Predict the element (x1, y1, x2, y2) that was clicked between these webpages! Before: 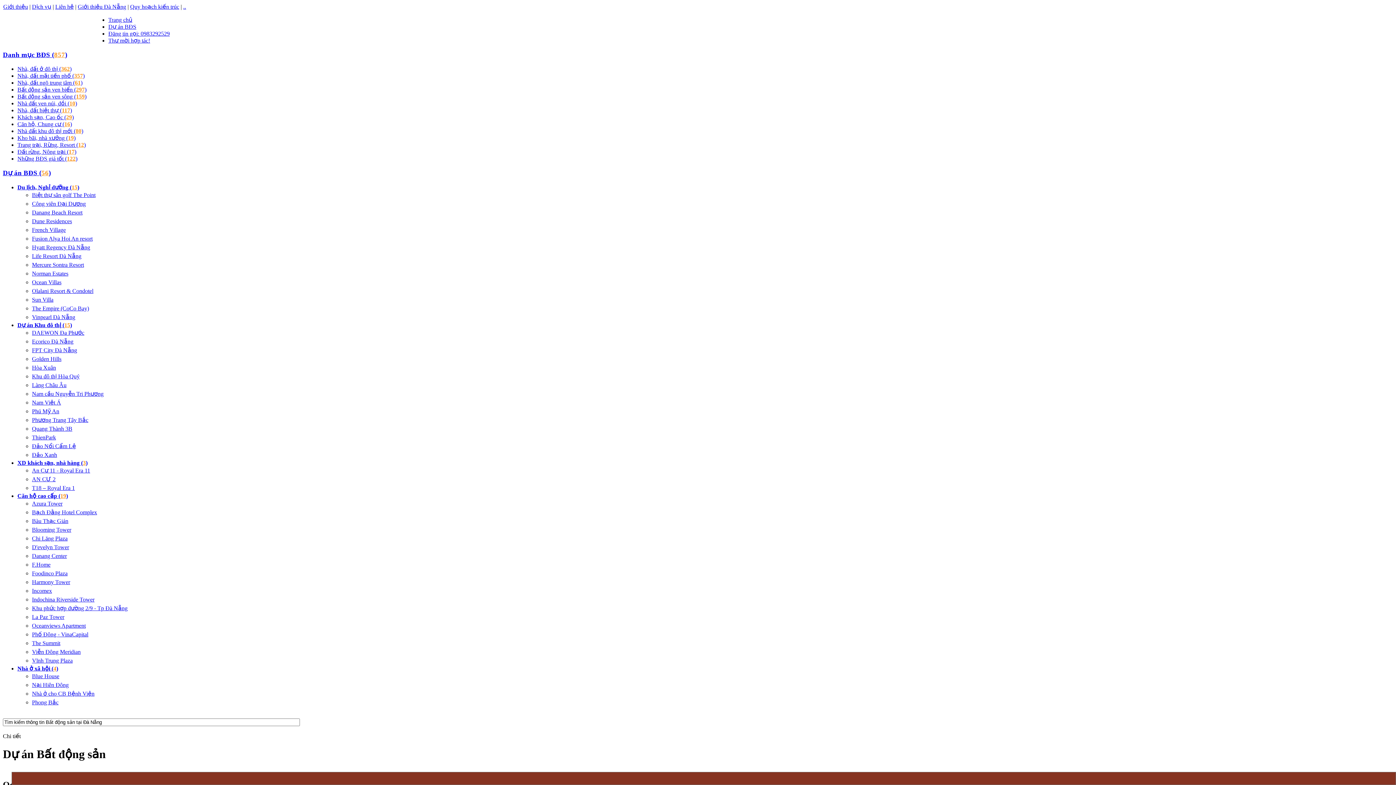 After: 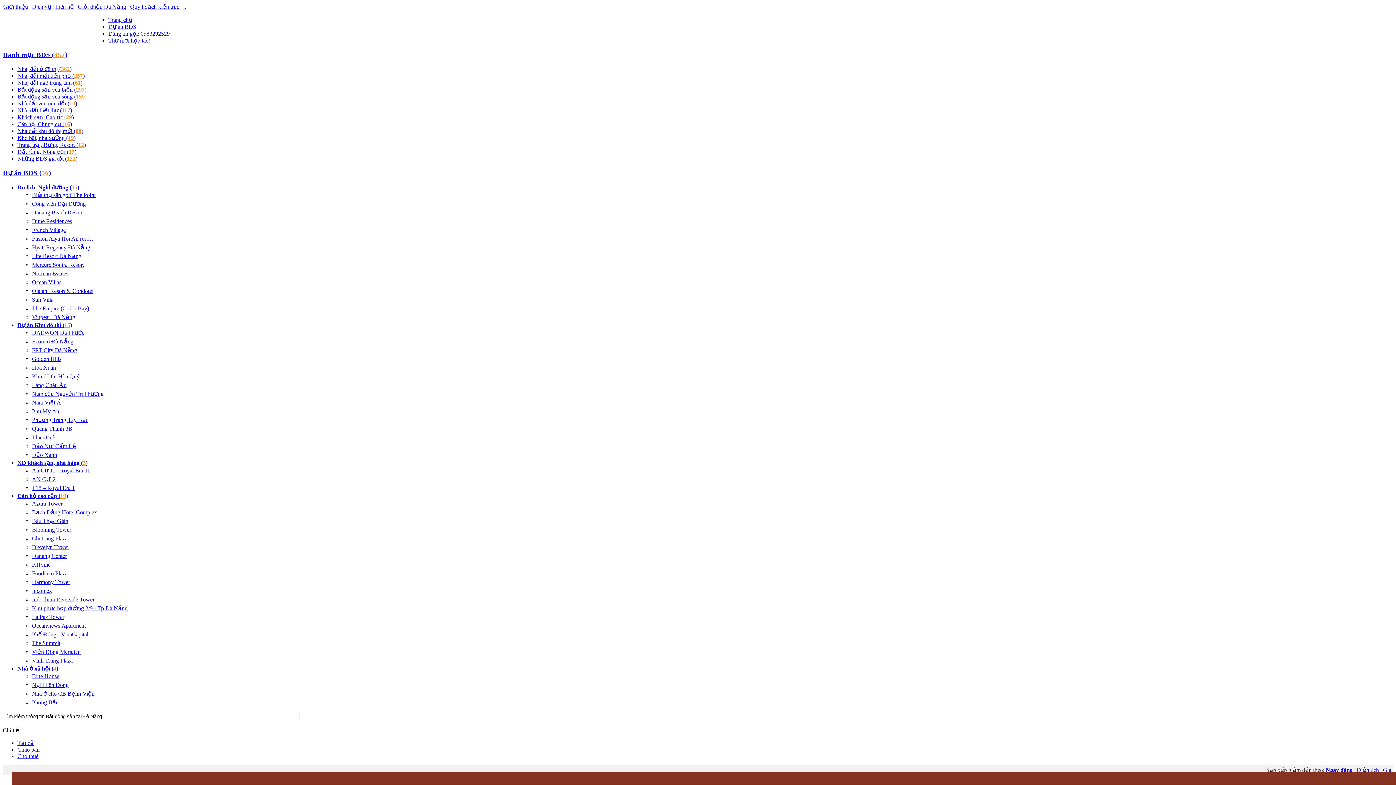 Action: label: Nhà, đất mặt tiền phố (357) bbox: (17, 72, 84, 79)